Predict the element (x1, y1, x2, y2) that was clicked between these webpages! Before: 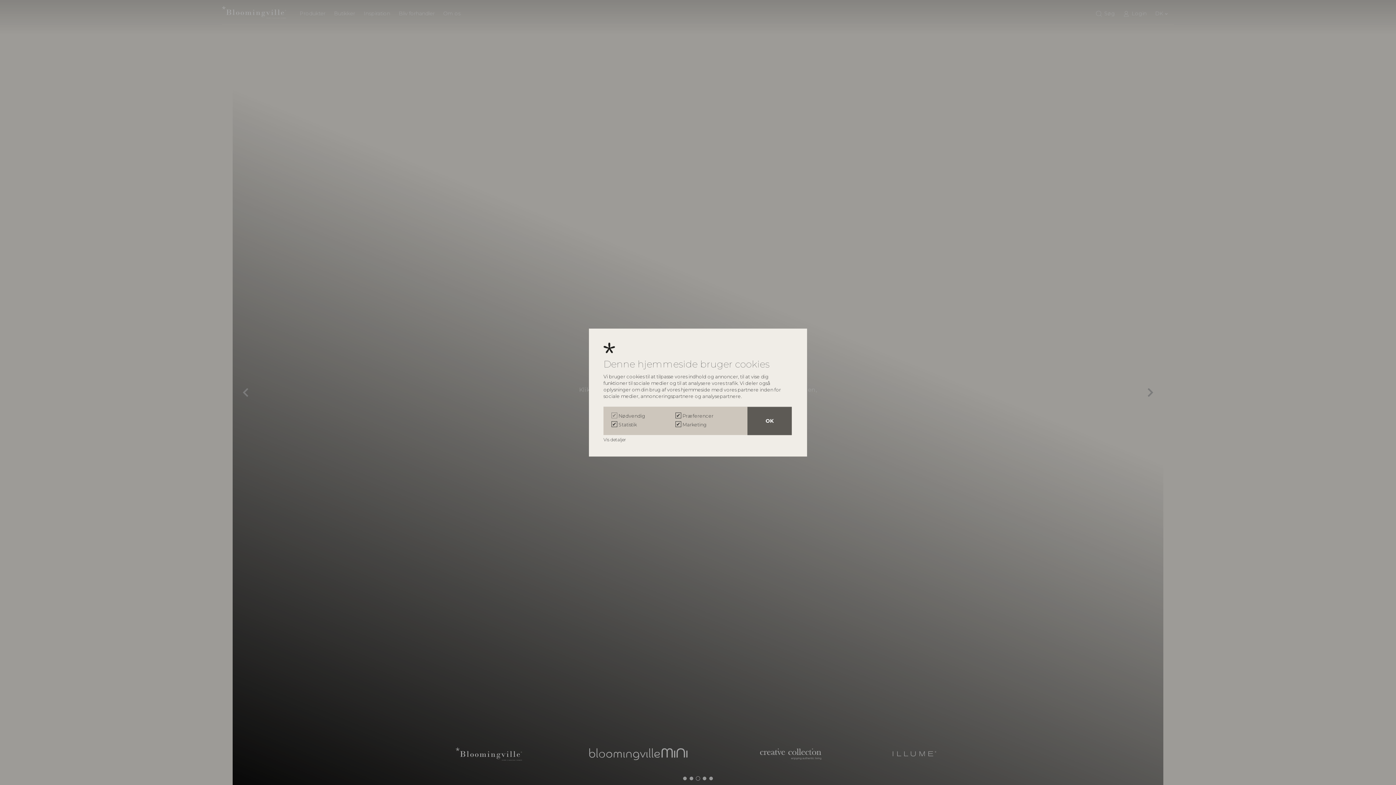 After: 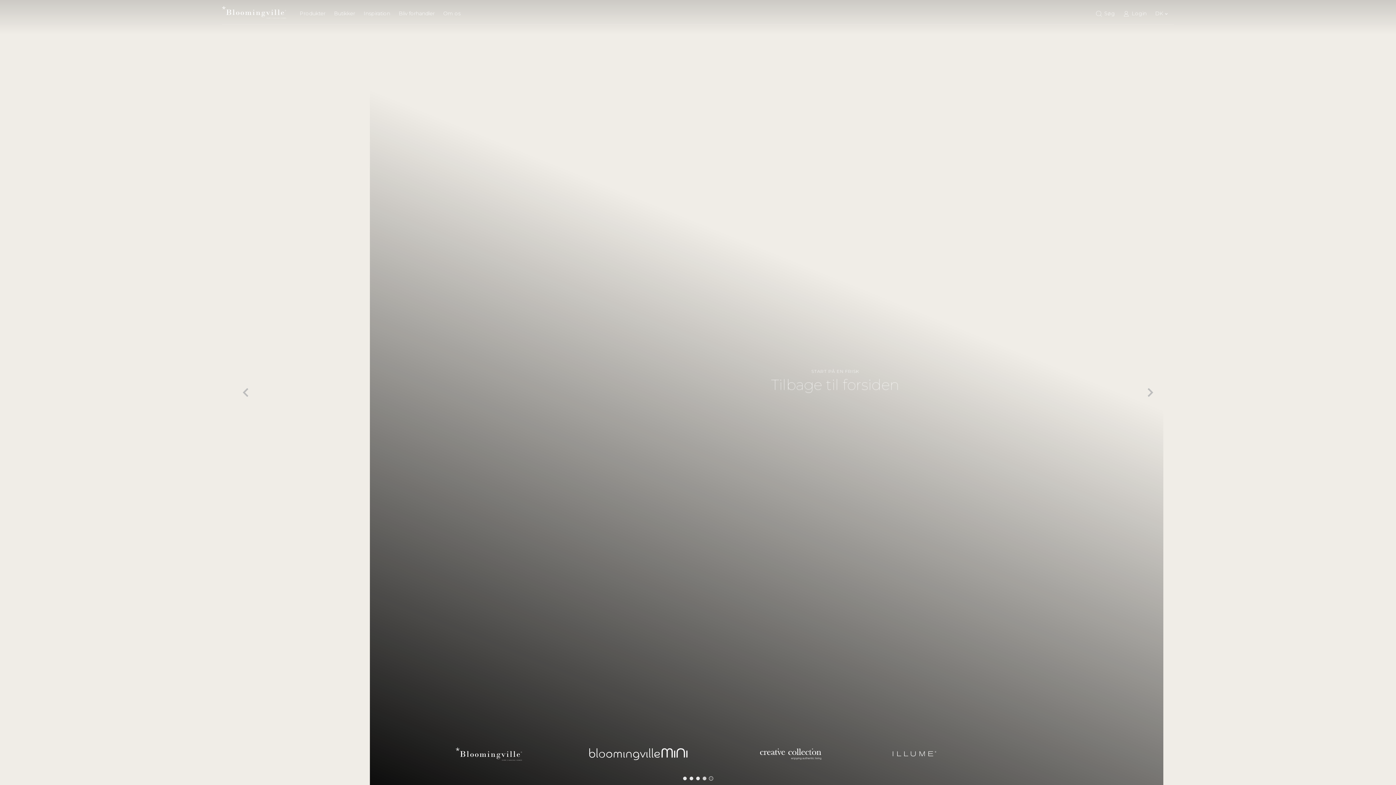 Action: label: OK bbox: (747, 406, 792, 435)